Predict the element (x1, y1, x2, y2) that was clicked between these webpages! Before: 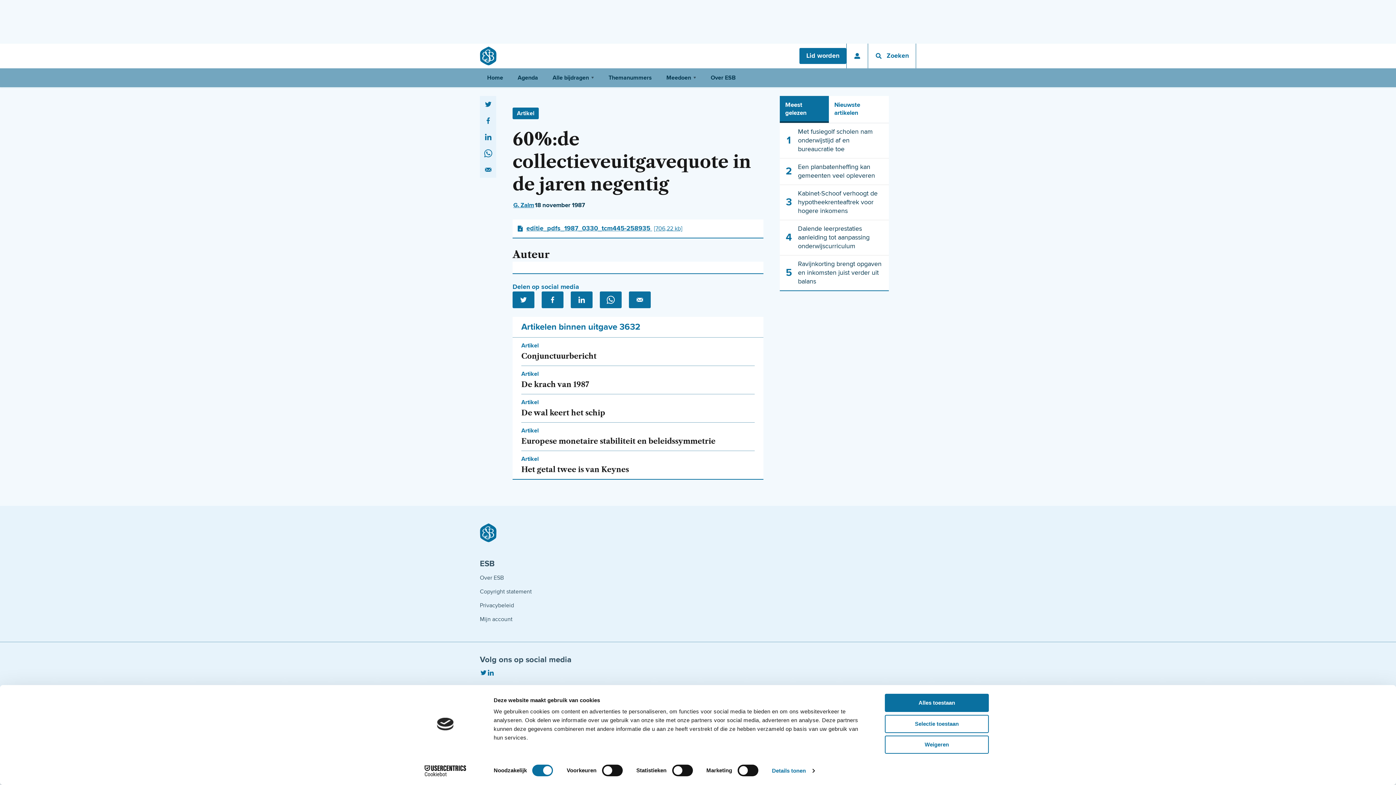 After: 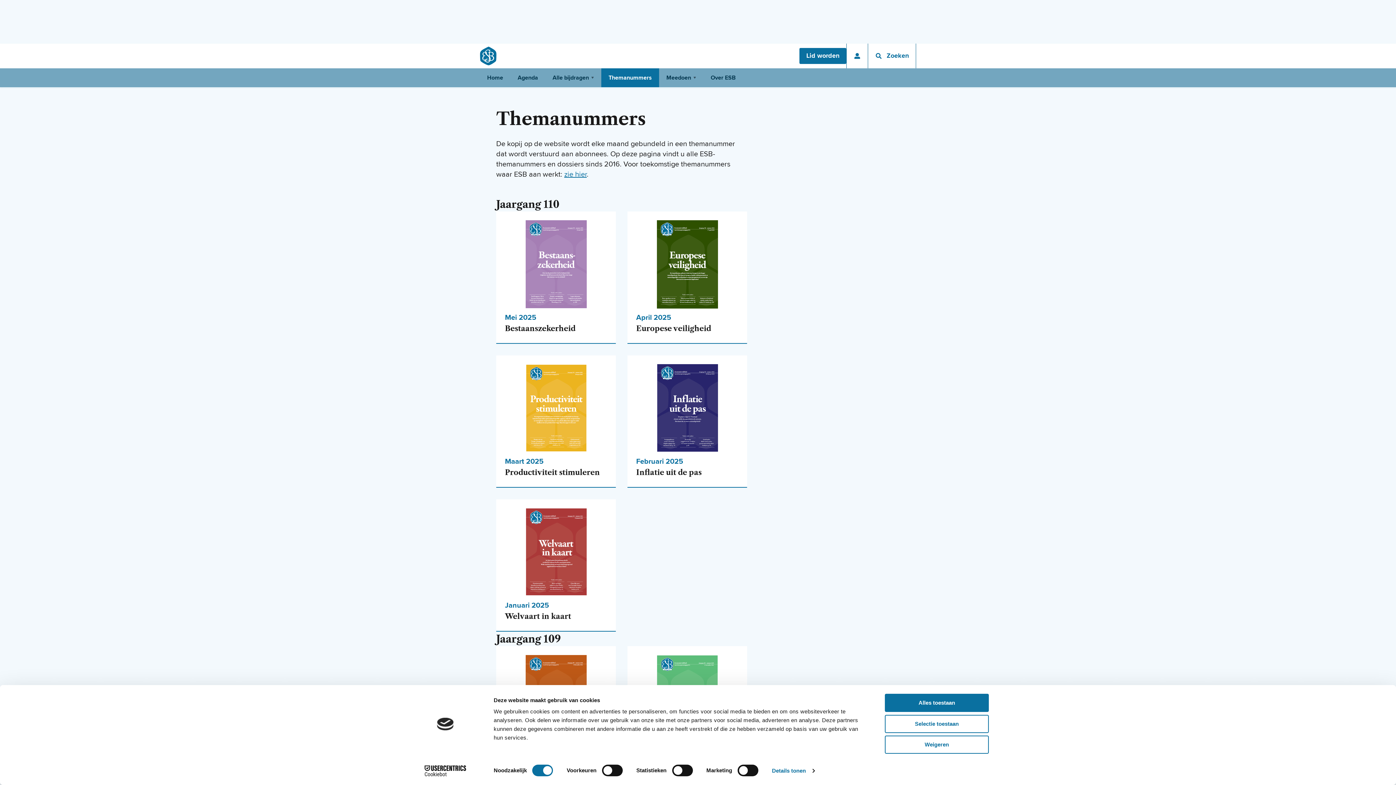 Action: label: Themanummers bbox: (601, 68, 659, 87)